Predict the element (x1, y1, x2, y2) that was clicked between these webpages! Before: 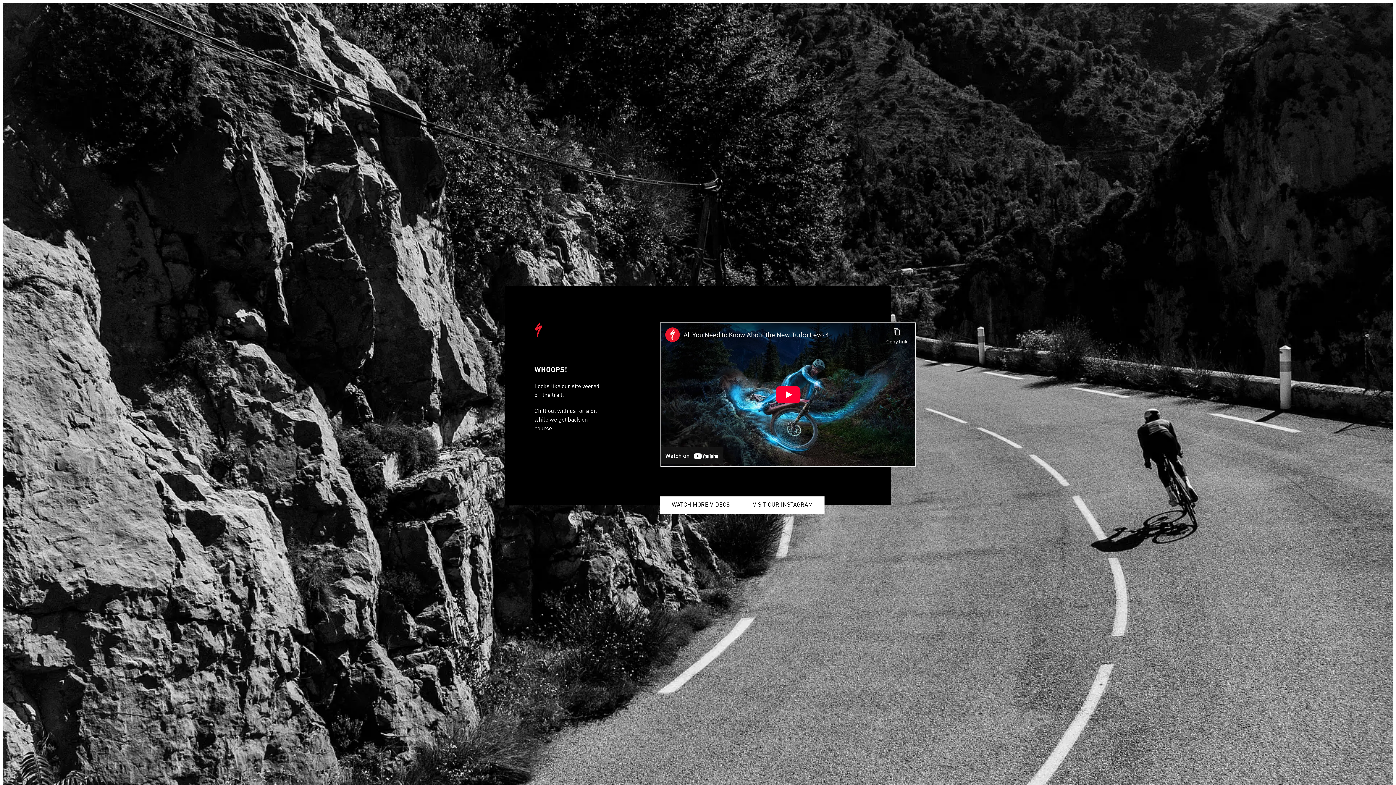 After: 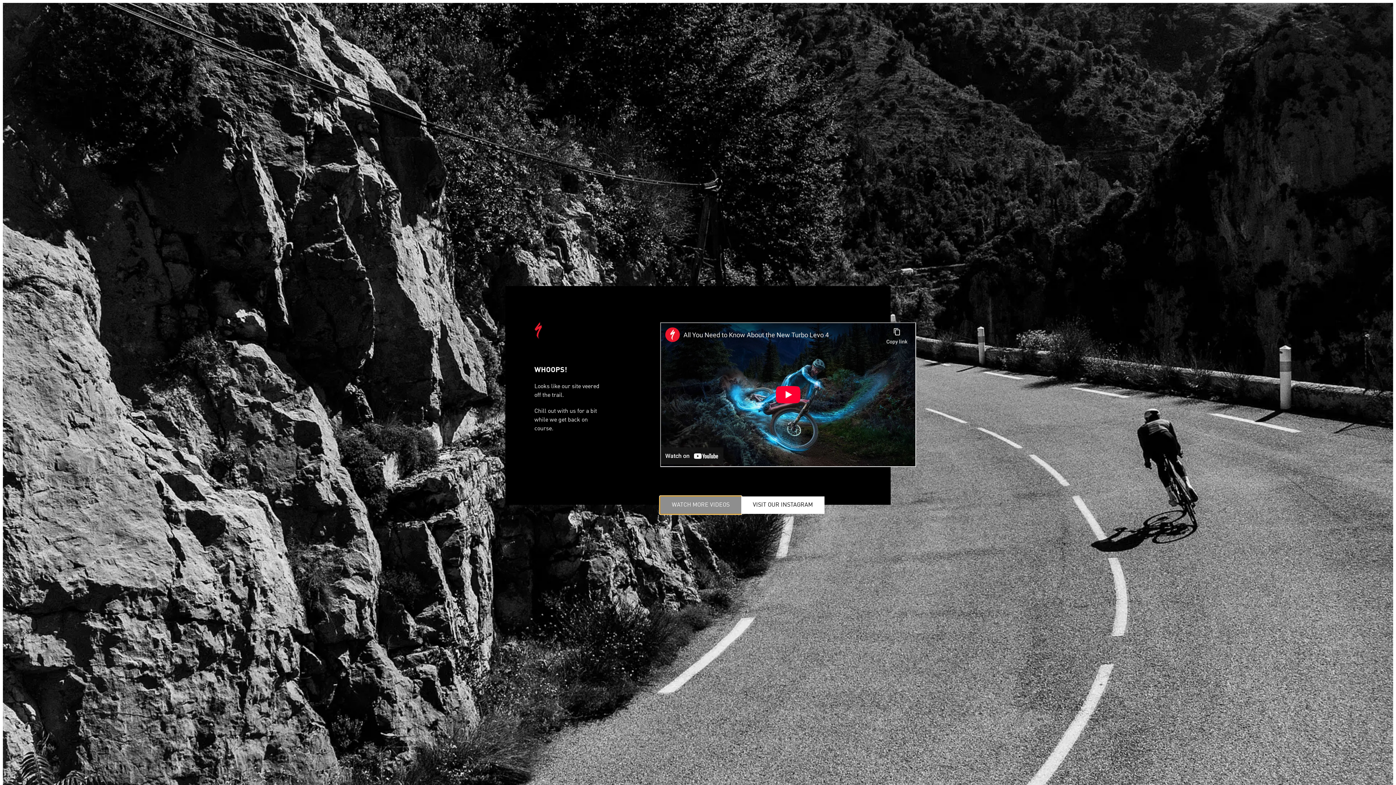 Action: label: WATCH MORE VIDEOS bbox: (660, 496, 741, 514)